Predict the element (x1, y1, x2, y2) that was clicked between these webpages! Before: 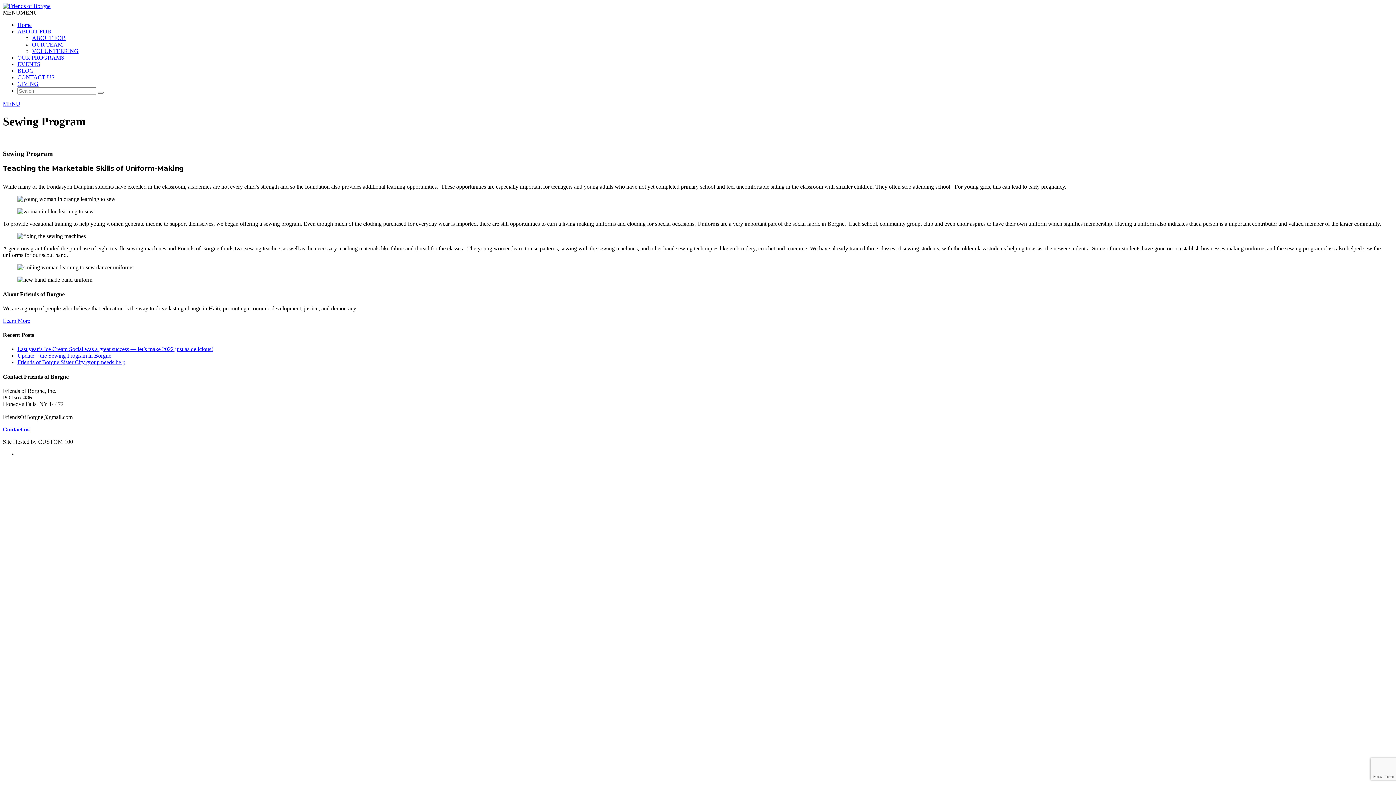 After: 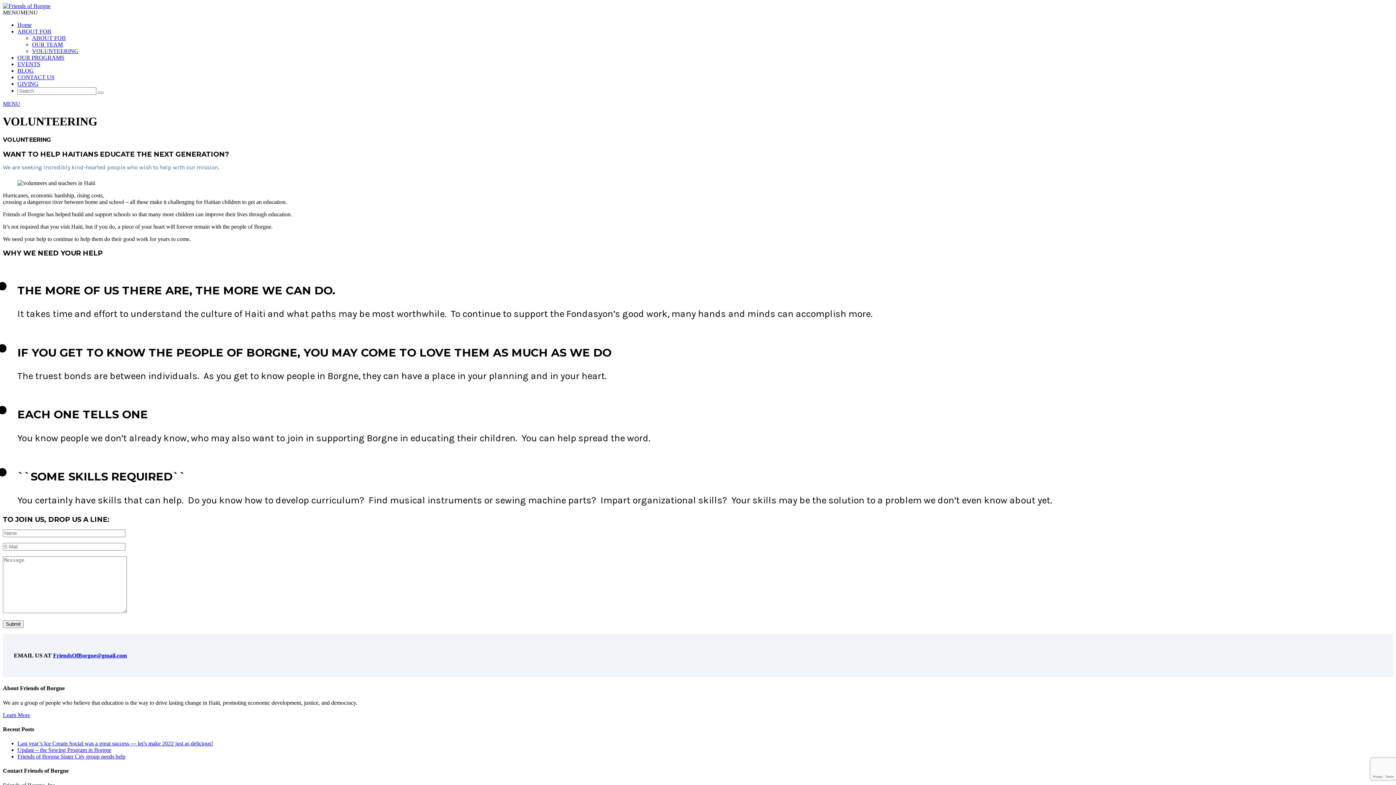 Action: bbox: (32, 48, 78, 54) label: VOLUNTEERING